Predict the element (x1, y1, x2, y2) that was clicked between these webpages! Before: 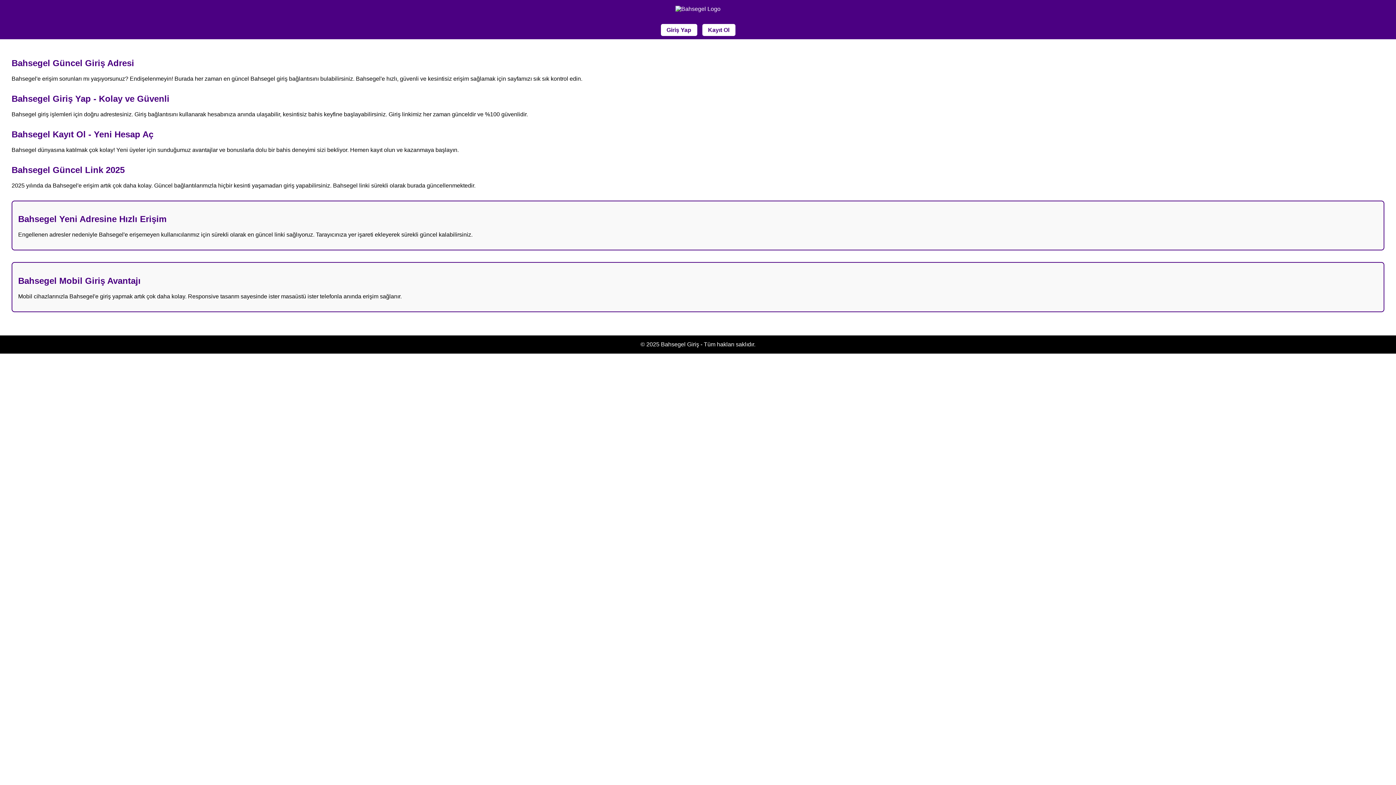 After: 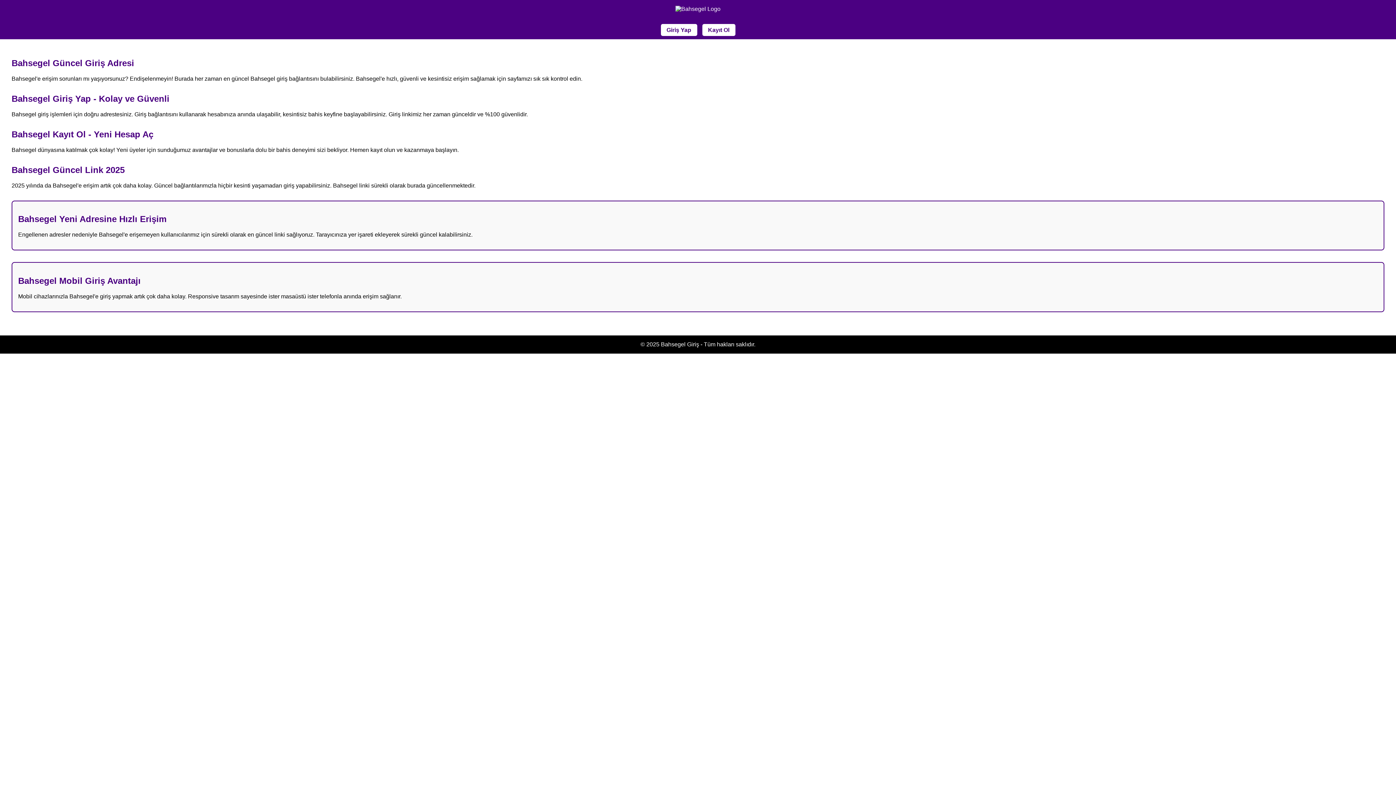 Action: label: Kayıt Ol bbox: (702, 24, 735, 36)